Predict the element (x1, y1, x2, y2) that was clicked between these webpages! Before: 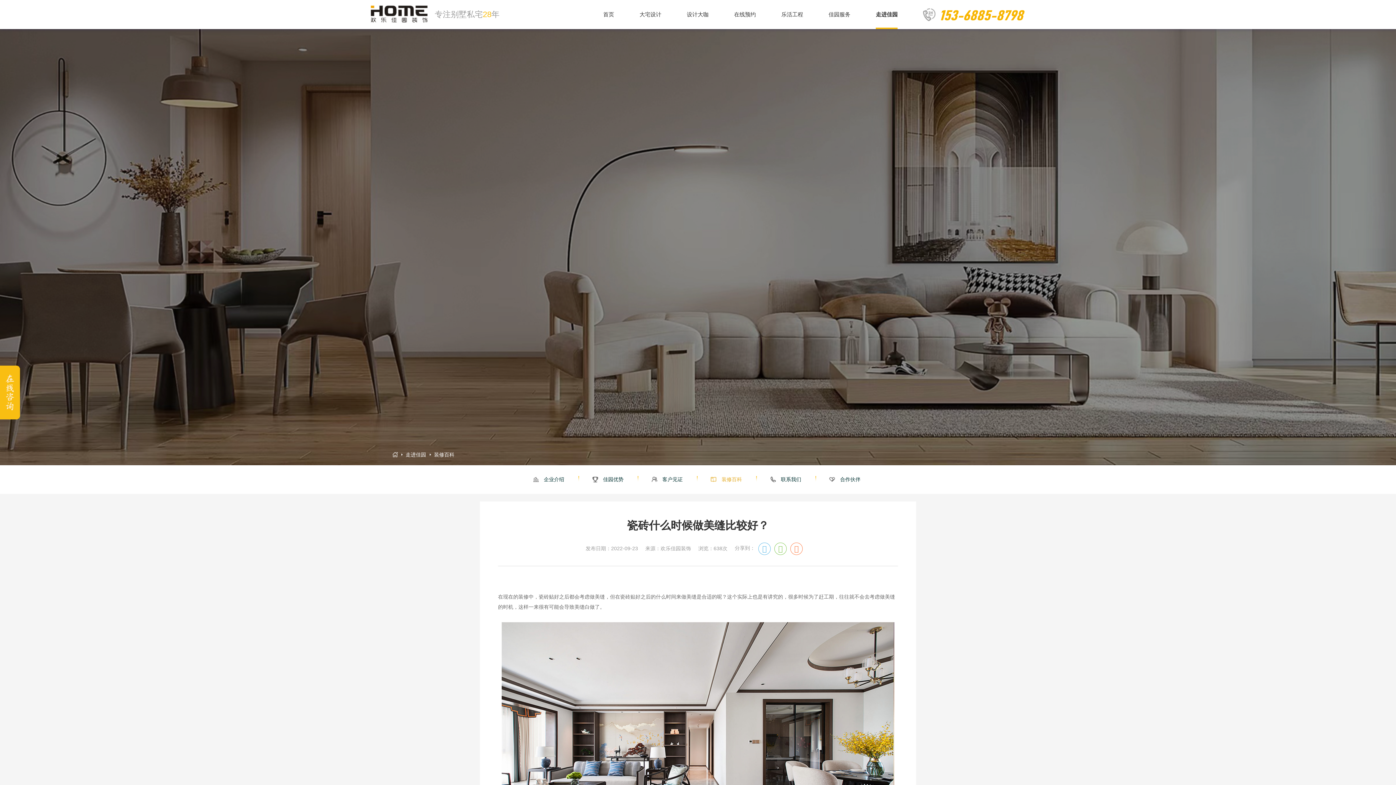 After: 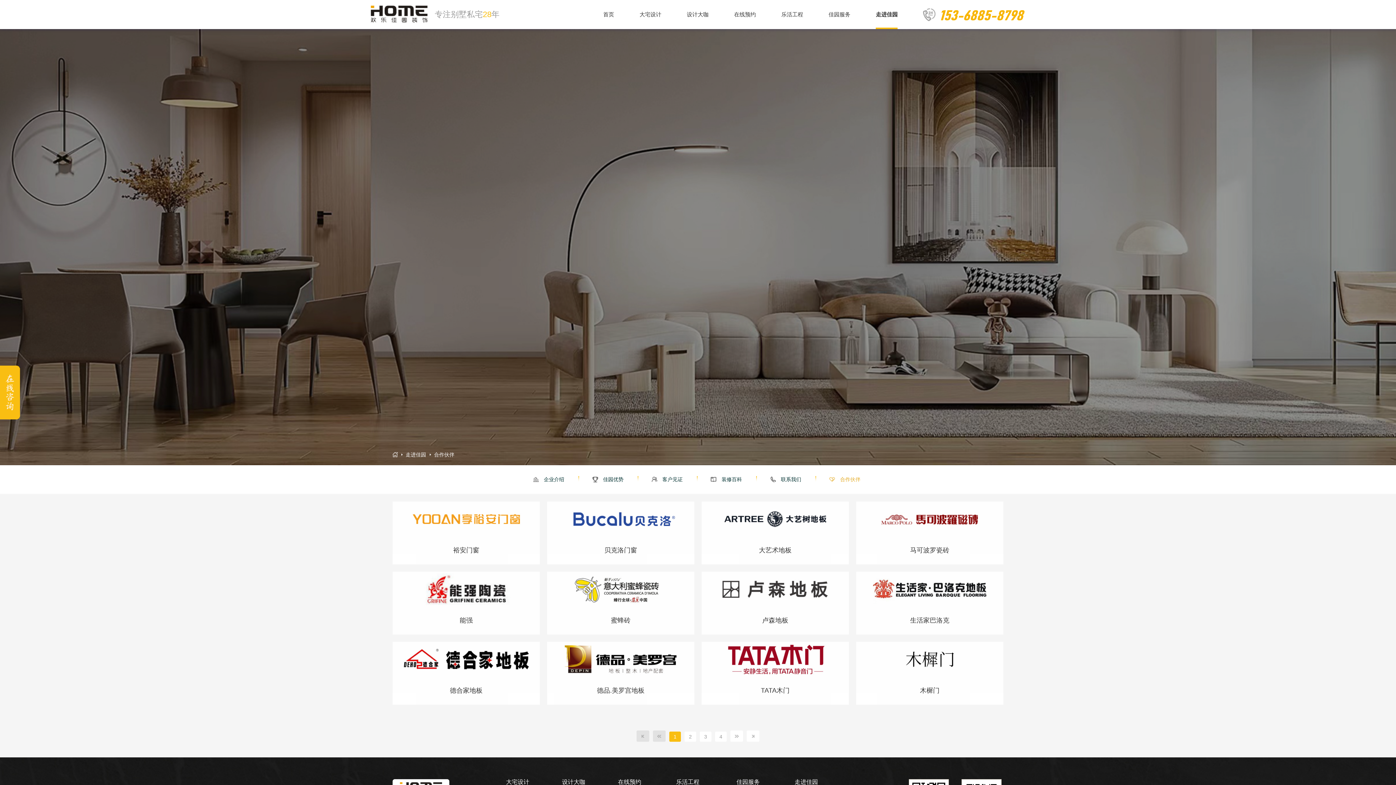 Action: bbox: (832, 476, 860, 482) label:  合作伙伴